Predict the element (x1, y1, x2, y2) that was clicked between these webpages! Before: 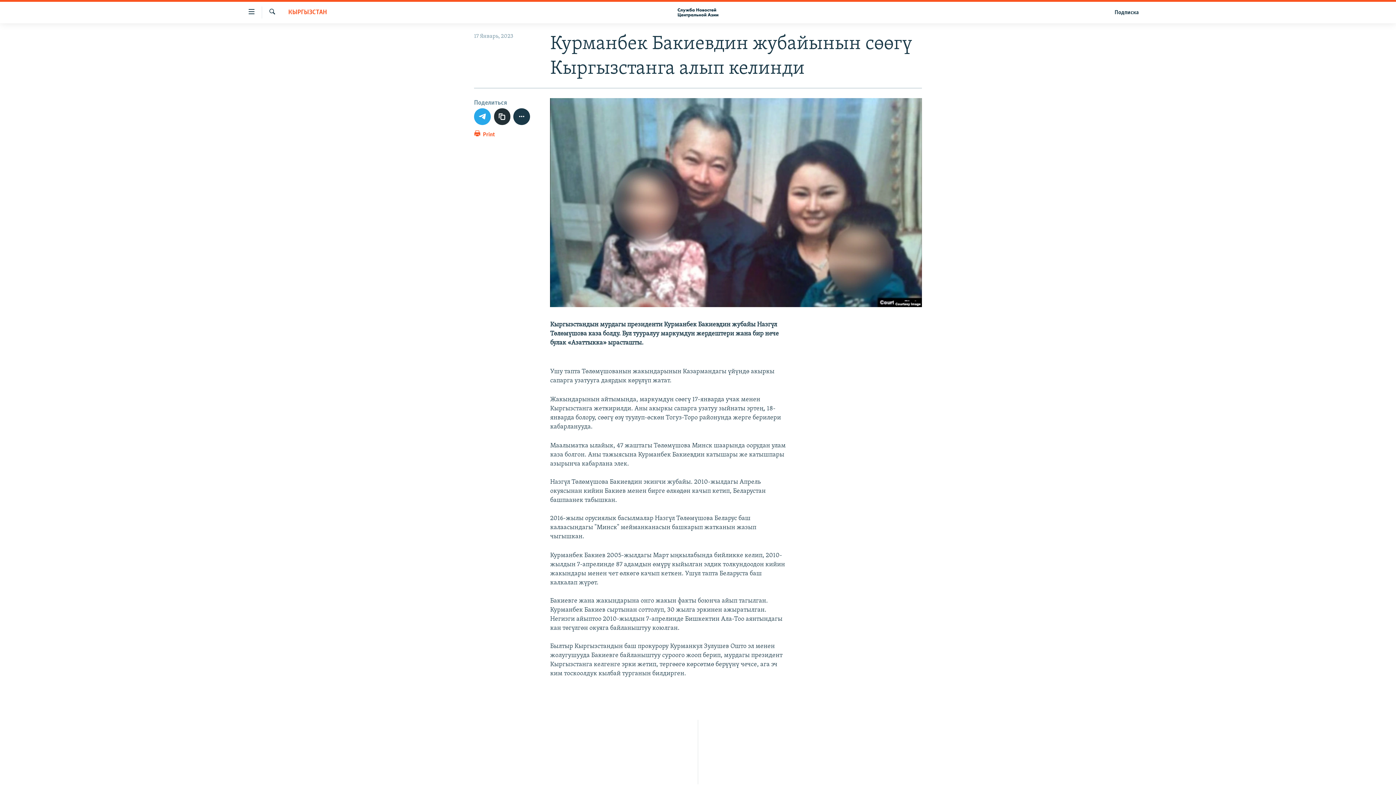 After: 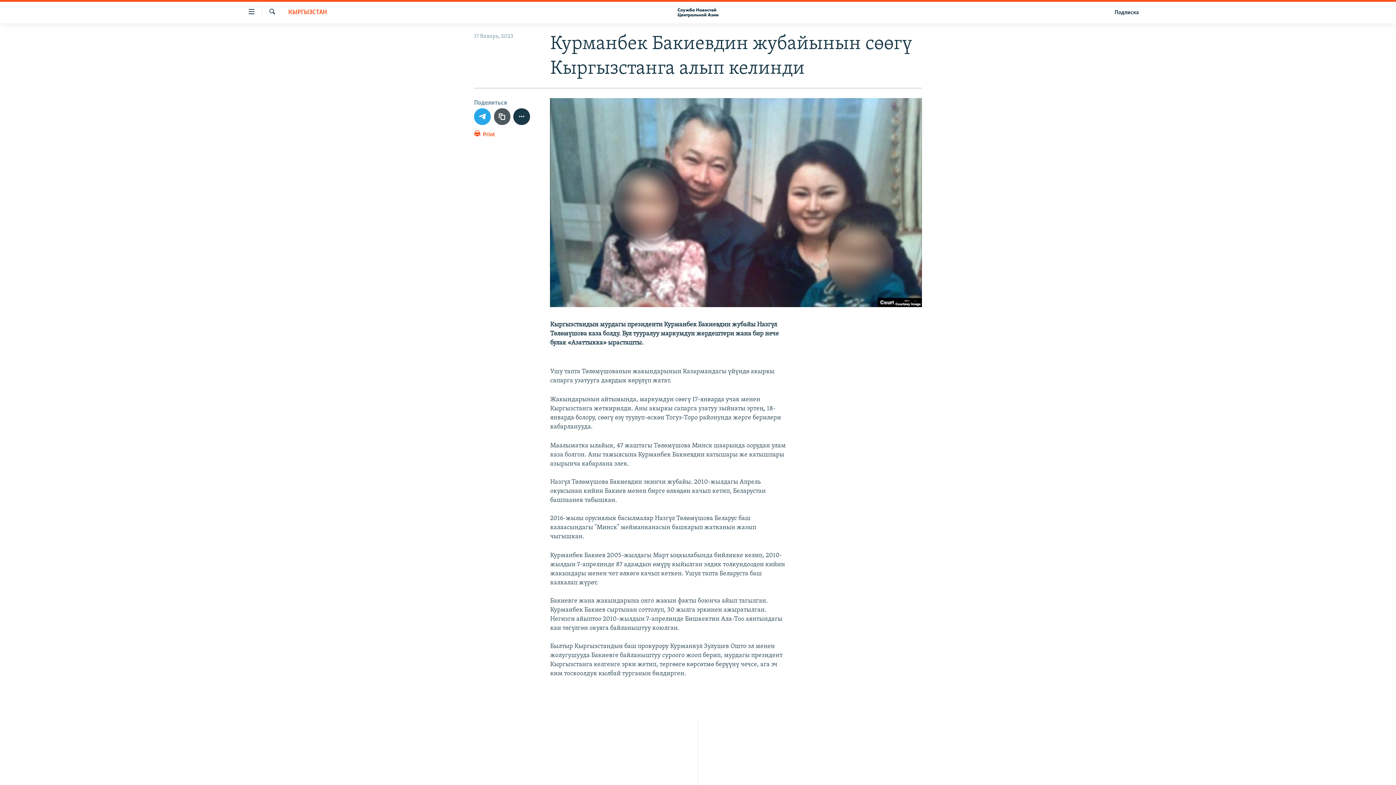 Action: bbox: (494, 108, 510, 124)